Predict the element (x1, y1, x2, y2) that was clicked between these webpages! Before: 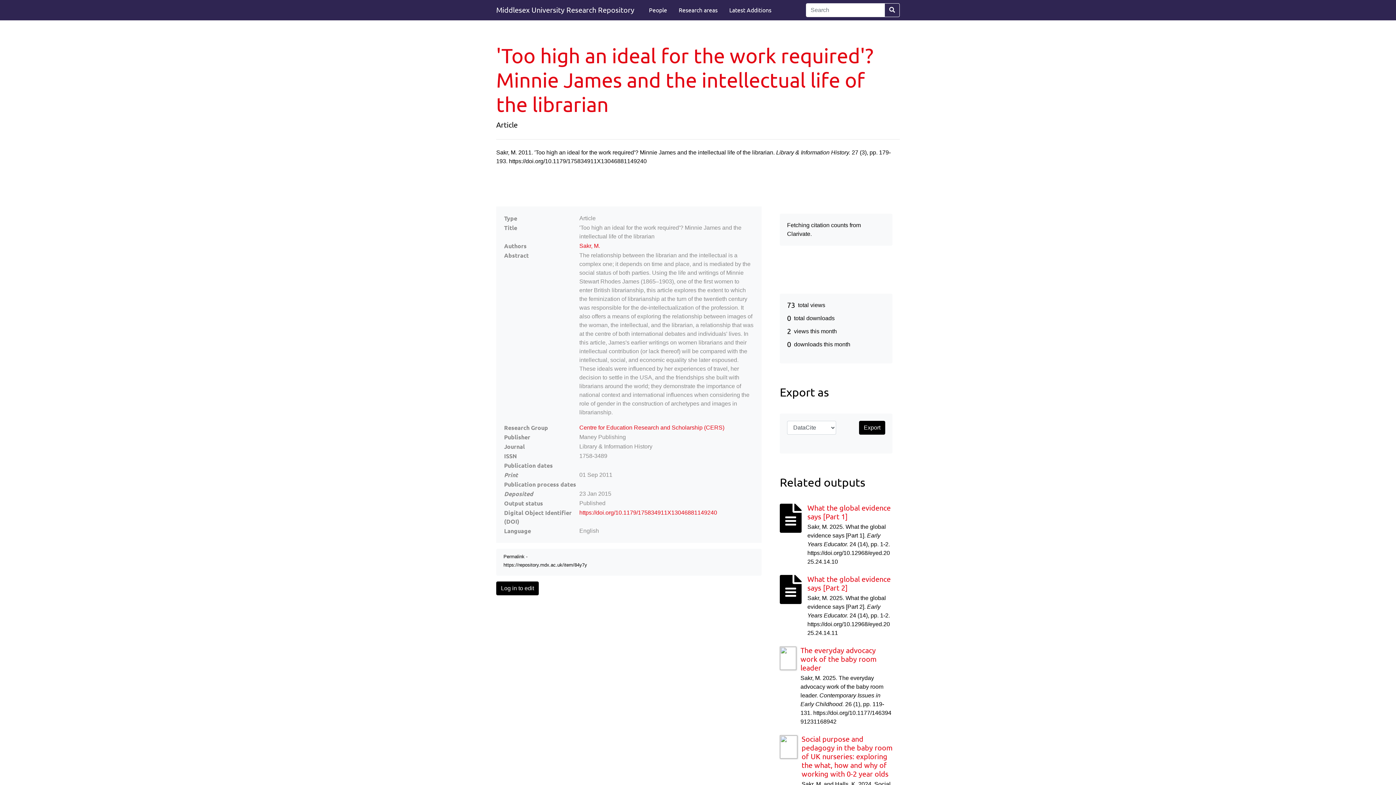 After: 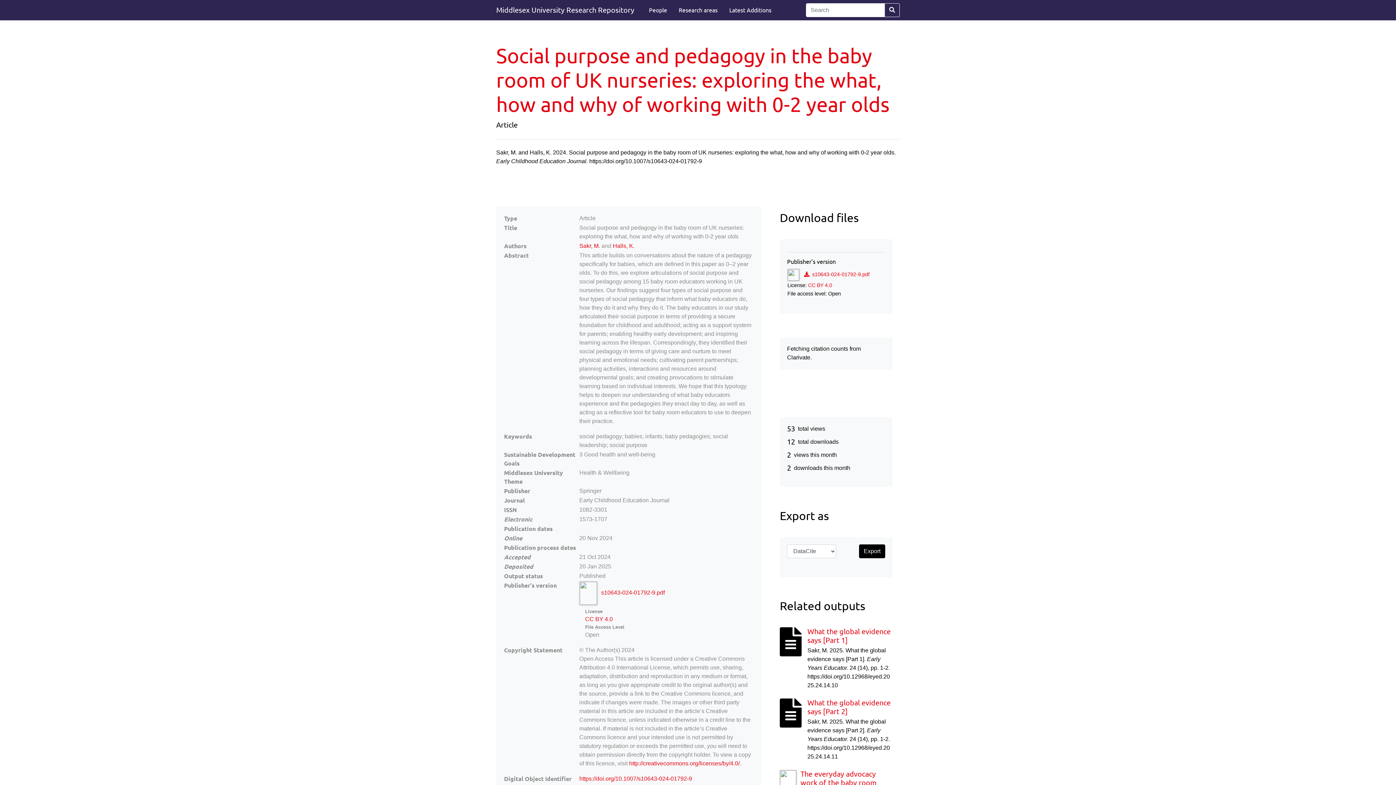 Action: bbox: (801, 735, 892, 778) label: Social purpose and pedagogy in the baby room of UK nurseries: exploring the what, how and why of working with 0-2 year olds